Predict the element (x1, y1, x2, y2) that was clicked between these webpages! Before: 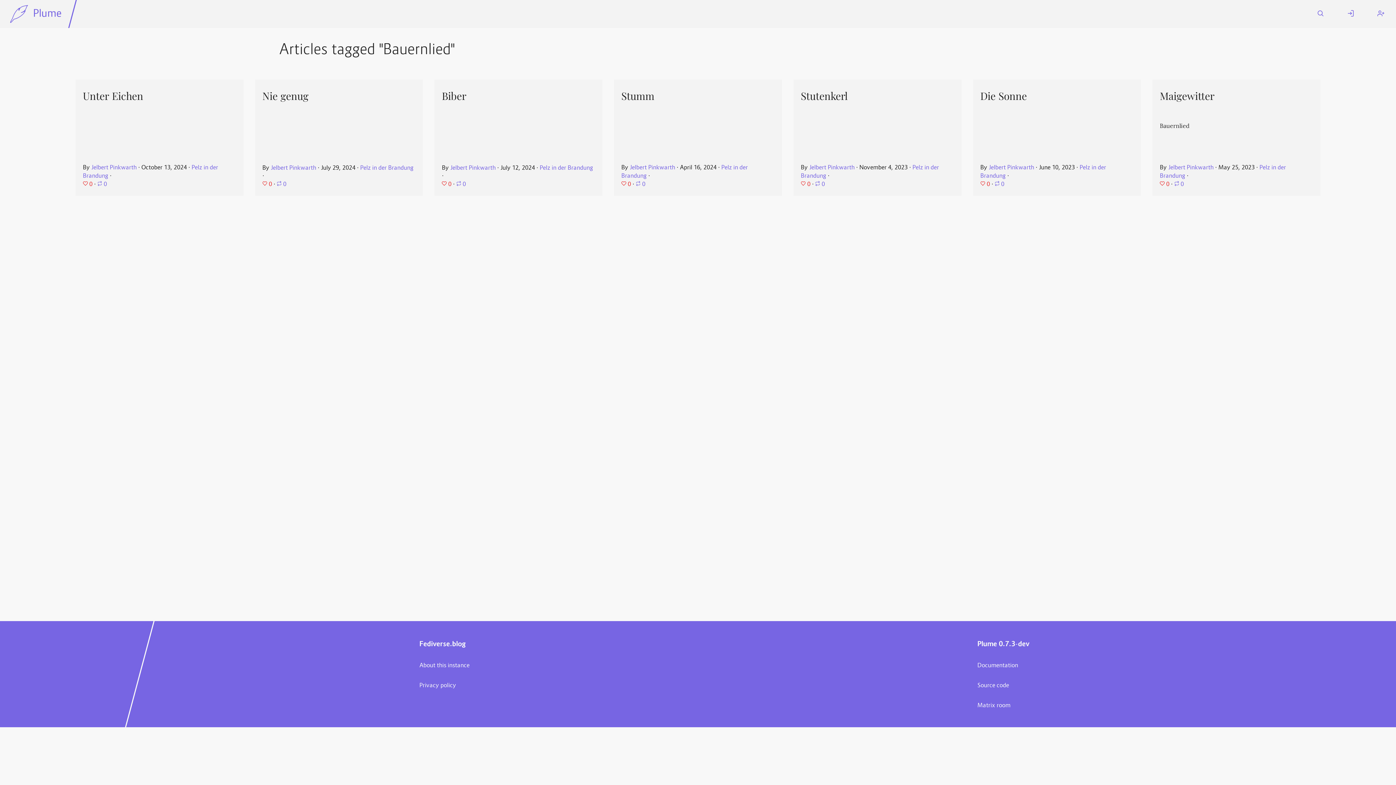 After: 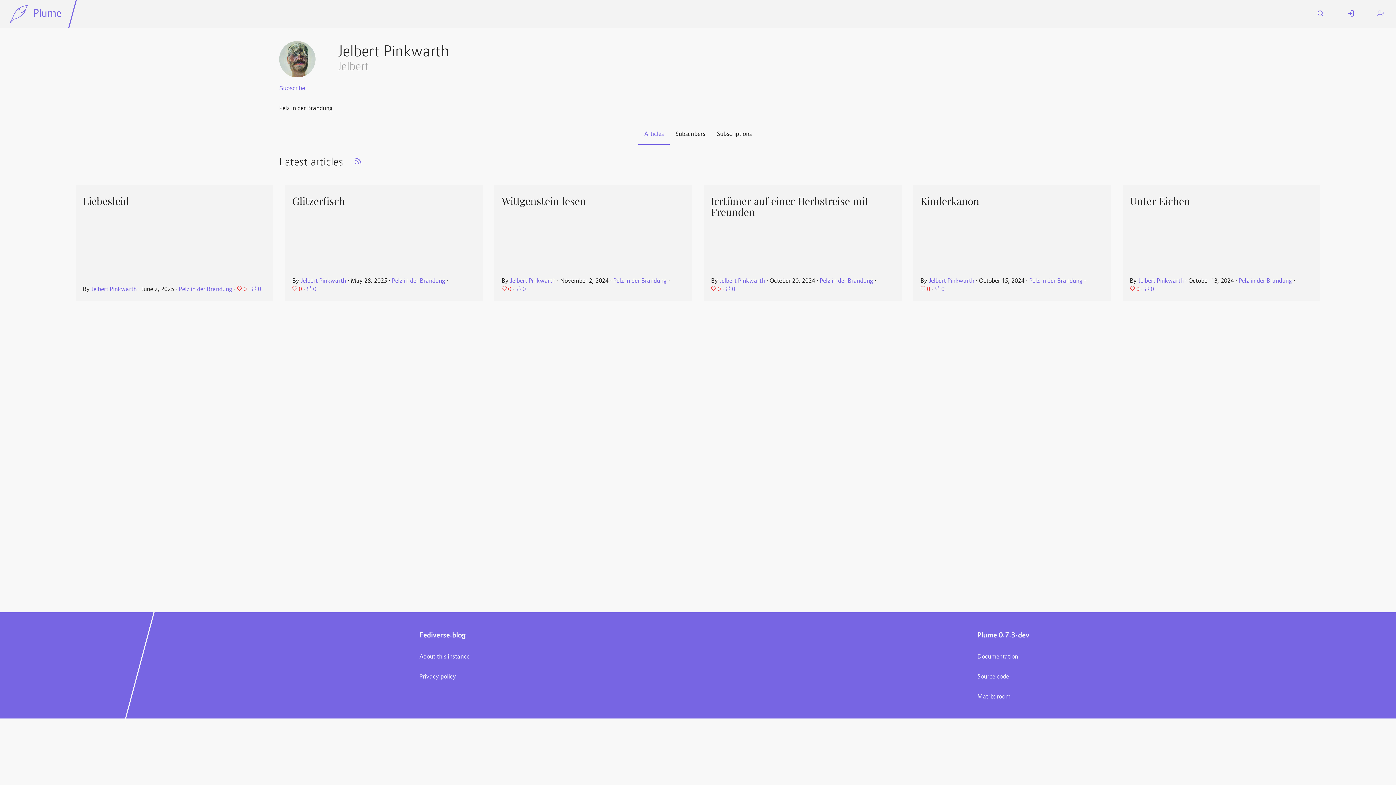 Action: bbox: (450, 164, 495, 172) label: Jelbert Pinkwarth